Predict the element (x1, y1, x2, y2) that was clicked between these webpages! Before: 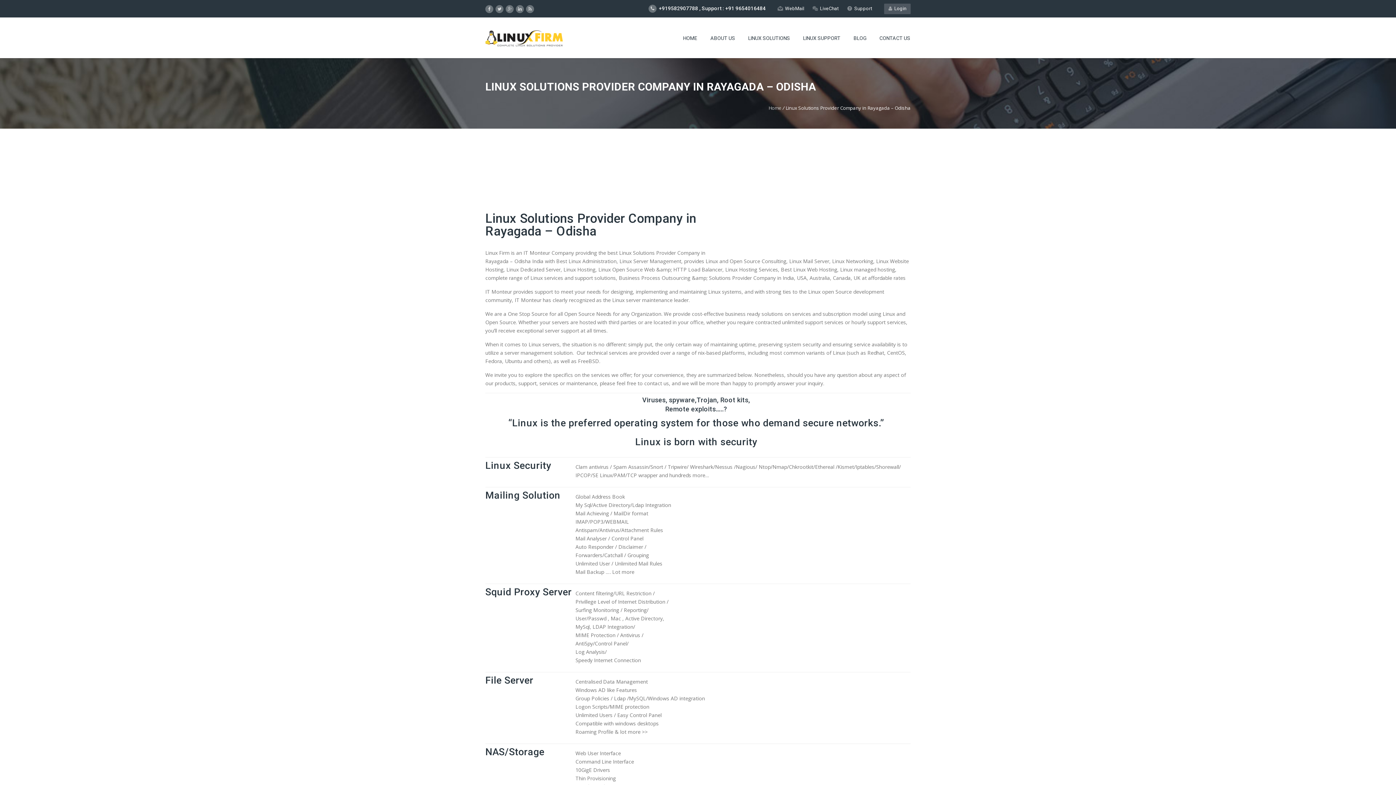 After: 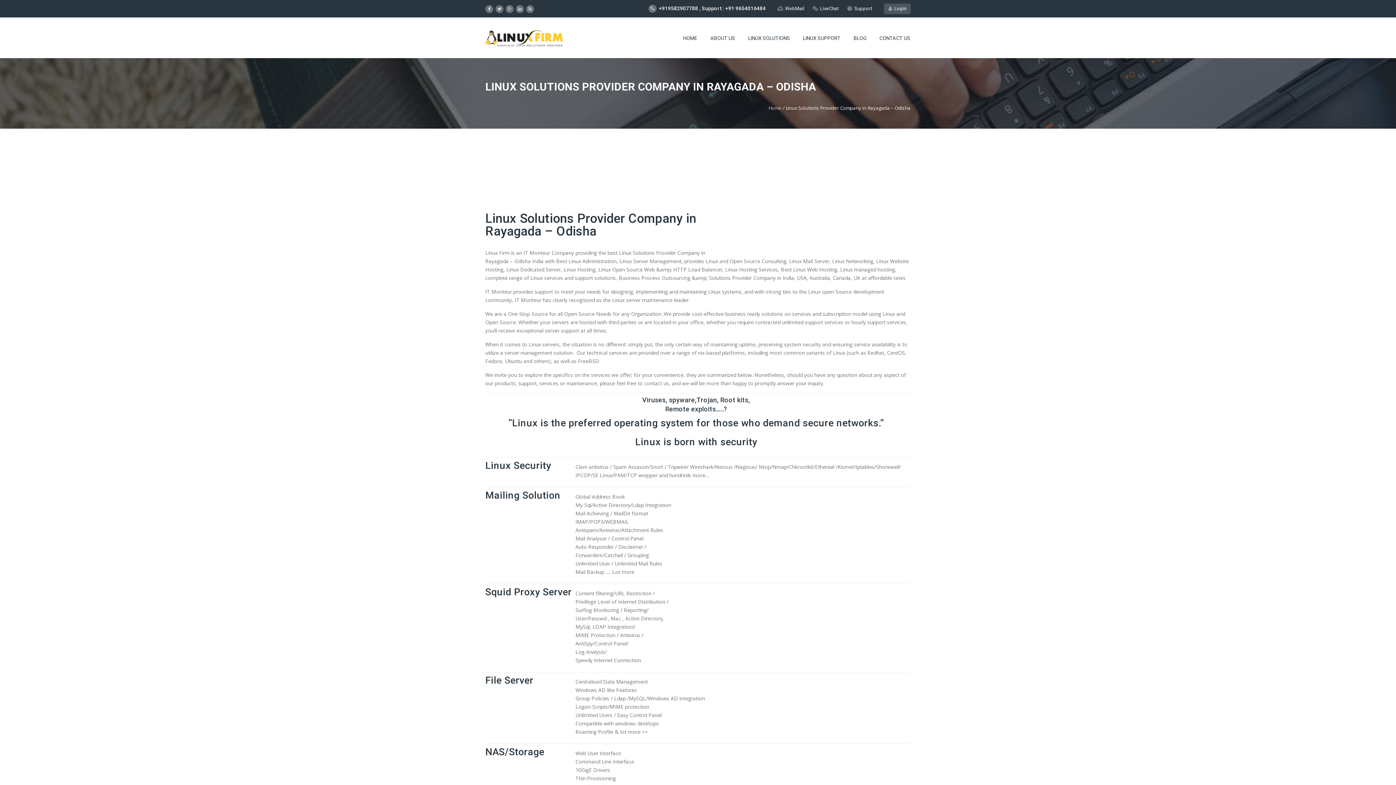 Action: bbox: (488, 6, 490, 11)